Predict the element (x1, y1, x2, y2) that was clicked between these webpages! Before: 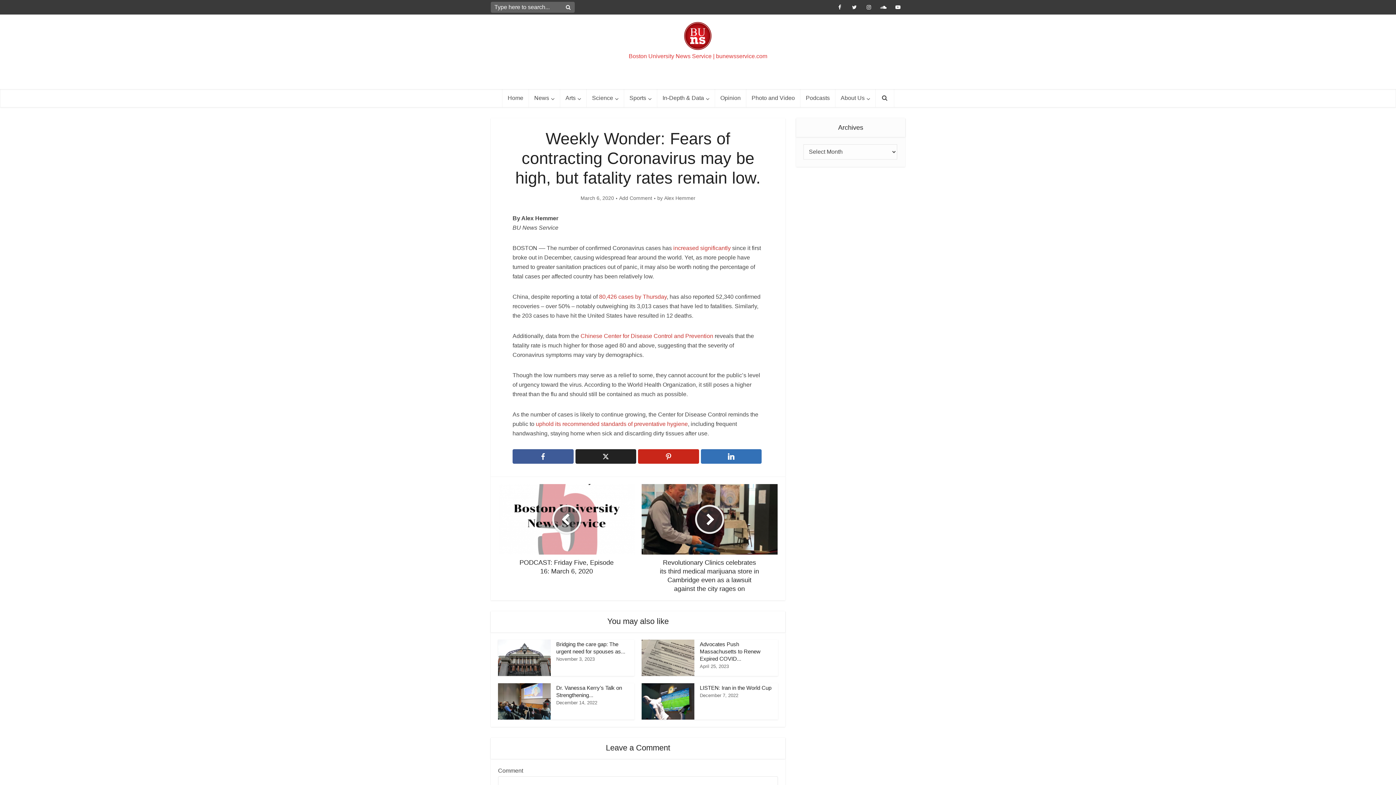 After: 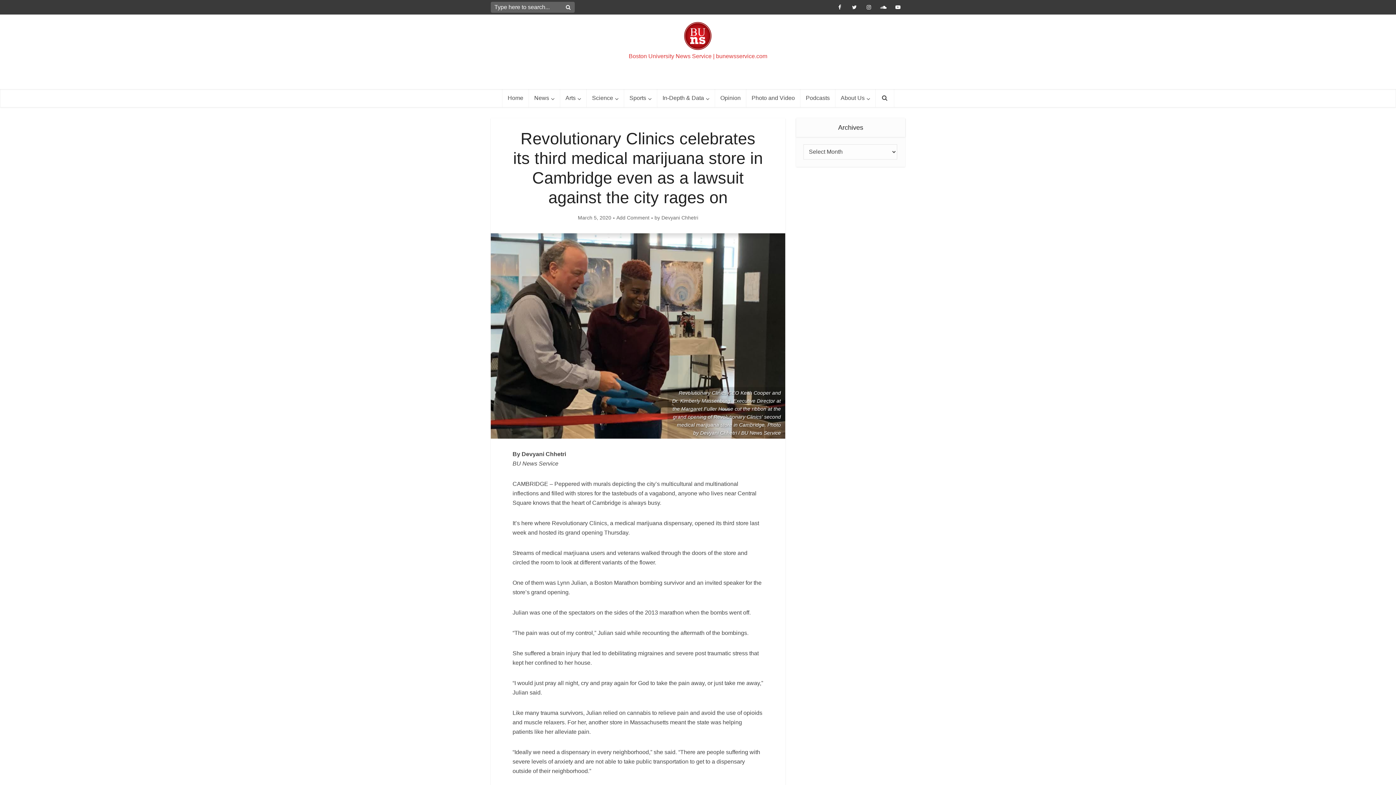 Action: label: Revolutionary Clinics celebrates its third medical marijuana store in Cambridge even as a lawsuit against the city rages on bbox: (641, 484, 777, 593)